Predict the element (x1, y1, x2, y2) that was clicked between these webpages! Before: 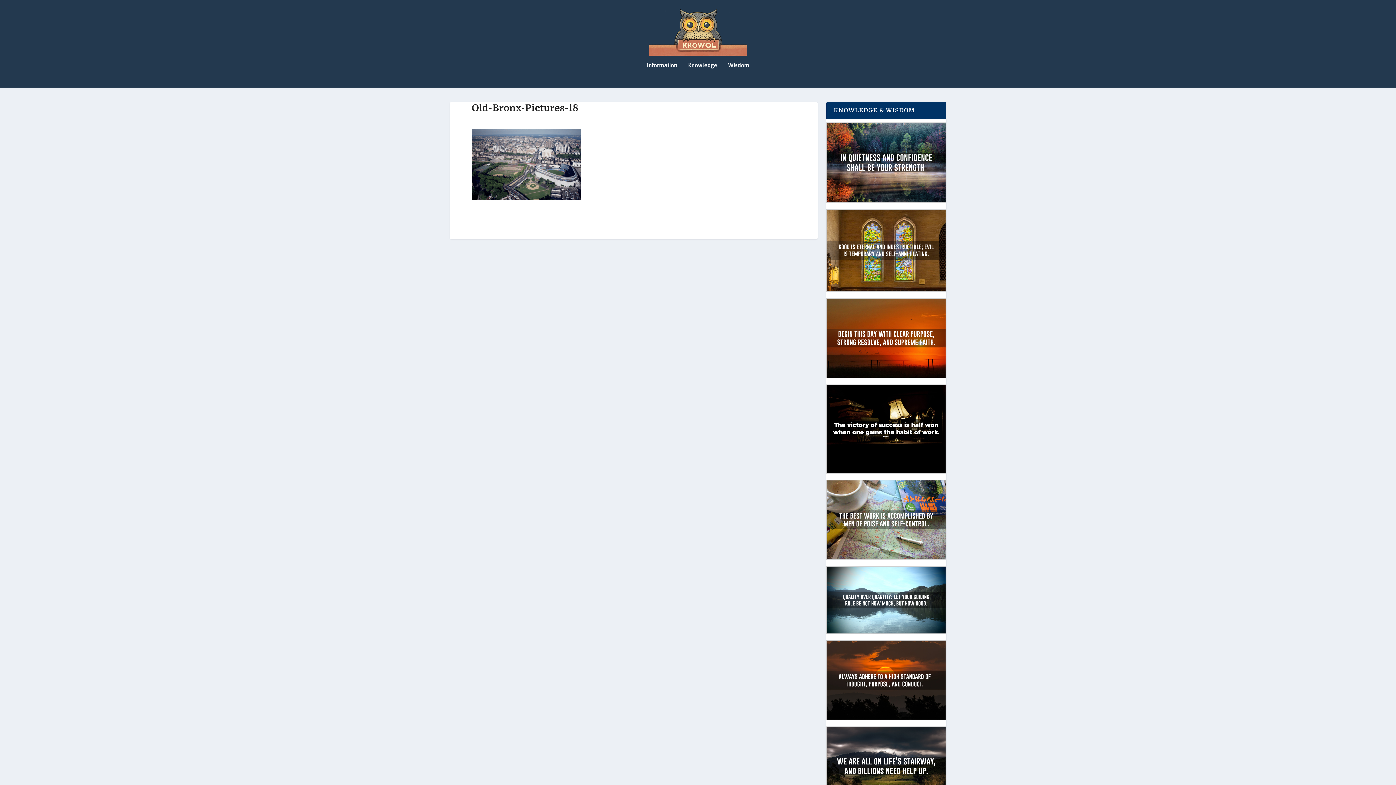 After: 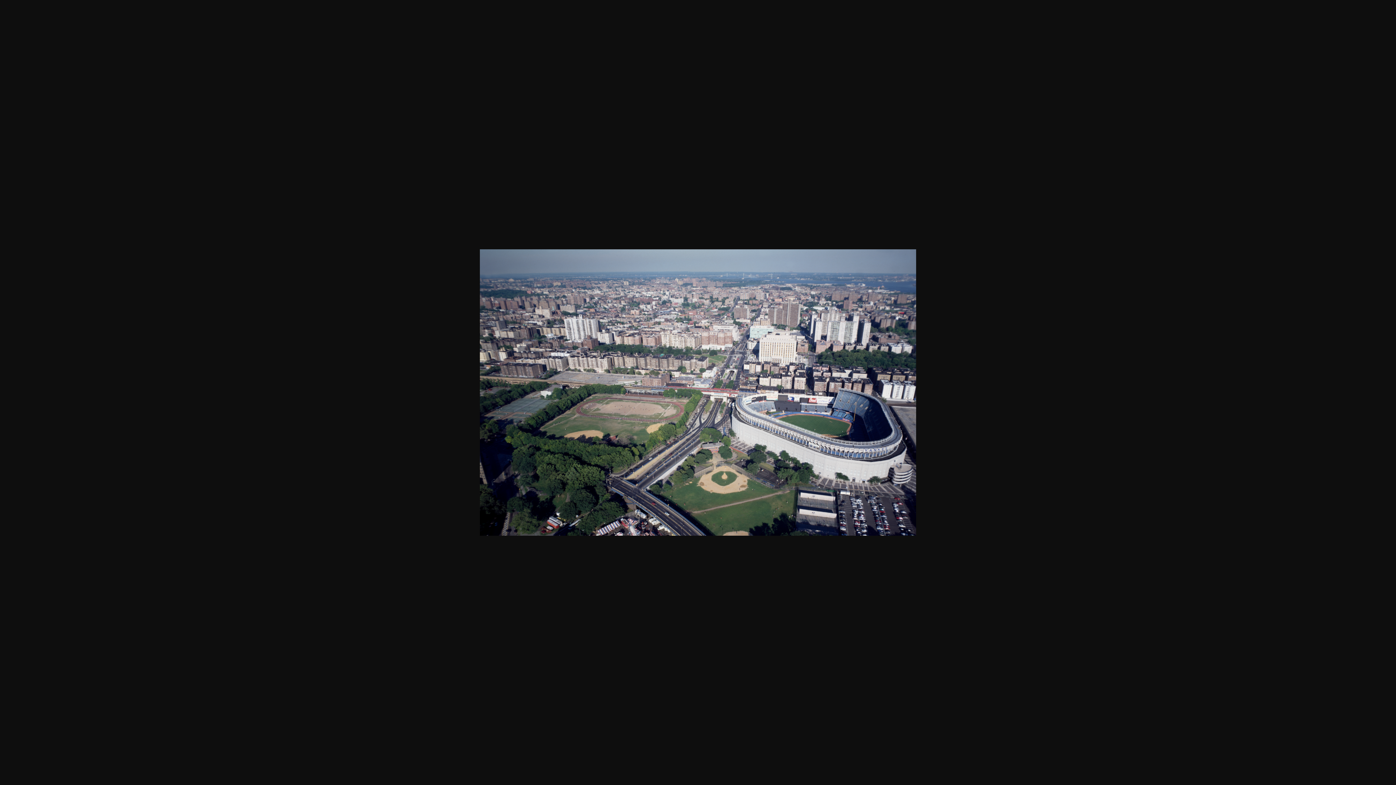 Action: bbox: (471, 195, 580, 201)